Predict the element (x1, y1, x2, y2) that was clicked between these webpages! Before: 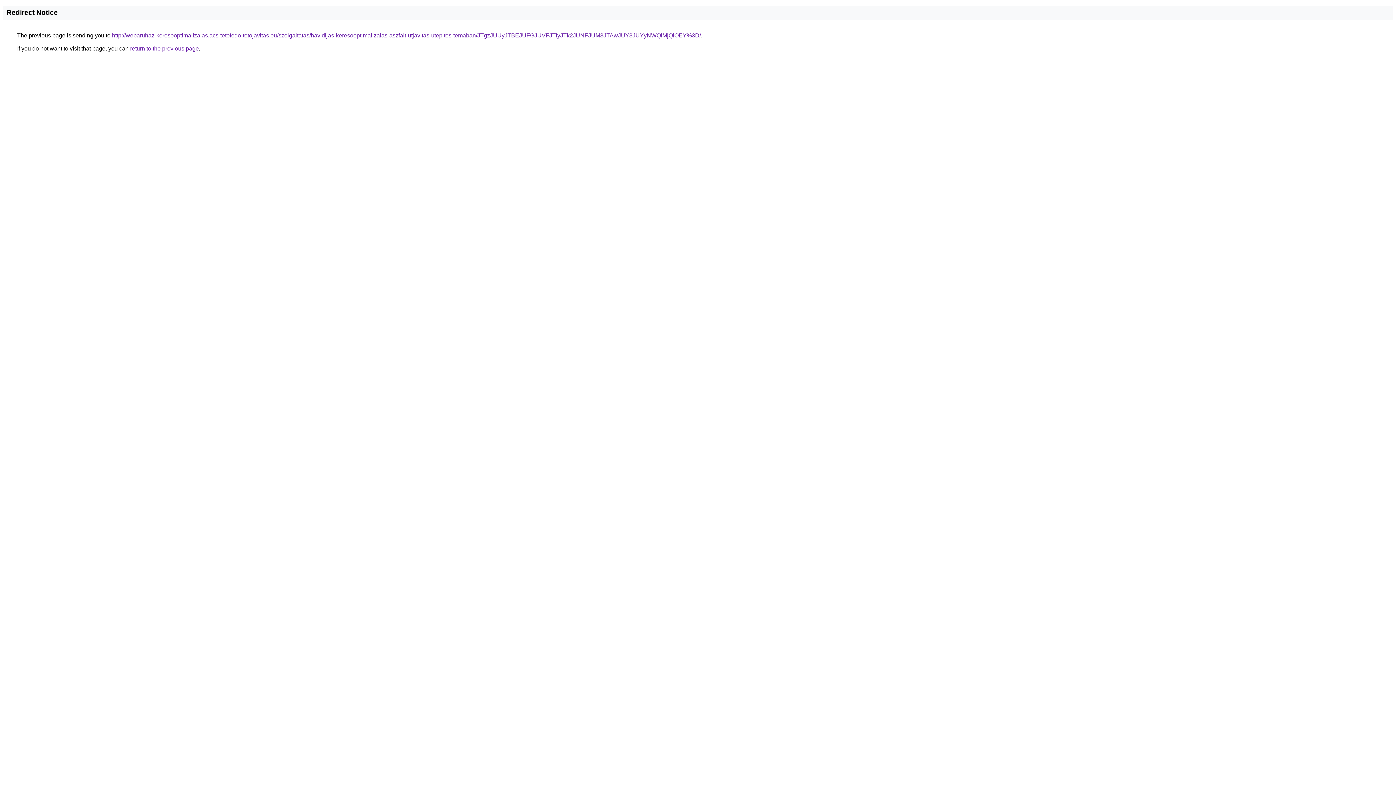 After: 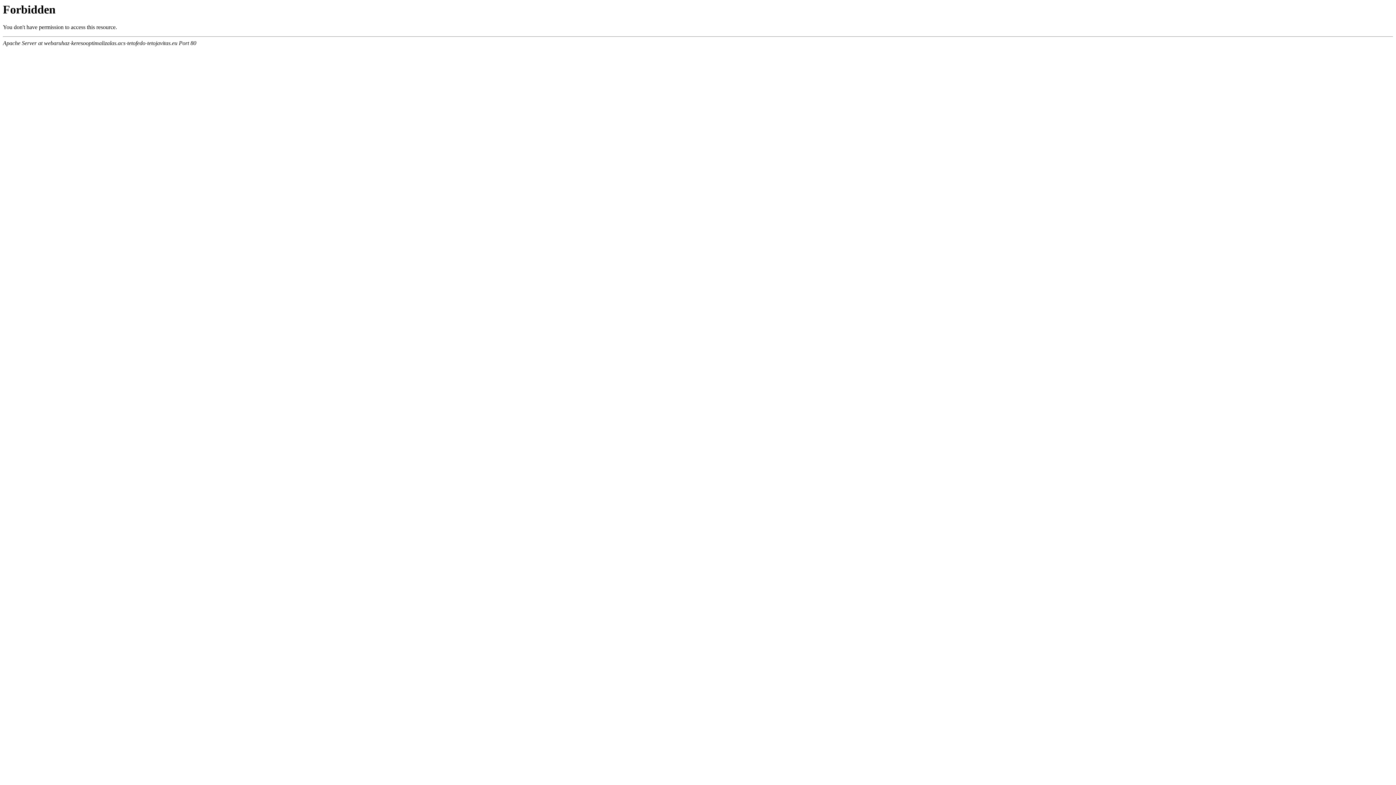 Action: bbox: (112, 32, 701, 38) label: http://webaruhaz-keresooptimalizalas.acs-tetofedo-tetojavitas.eu/szolgaltatas/havidijas-keresooptimalizalas-aszfalt-utjavitas-utepites-temaban/JTgzJUUyJTBEJUFGJUVFJTIyJTk2JUNFJUM3JTAwJUY3JUYyNWQlMjQlOEY%3D/